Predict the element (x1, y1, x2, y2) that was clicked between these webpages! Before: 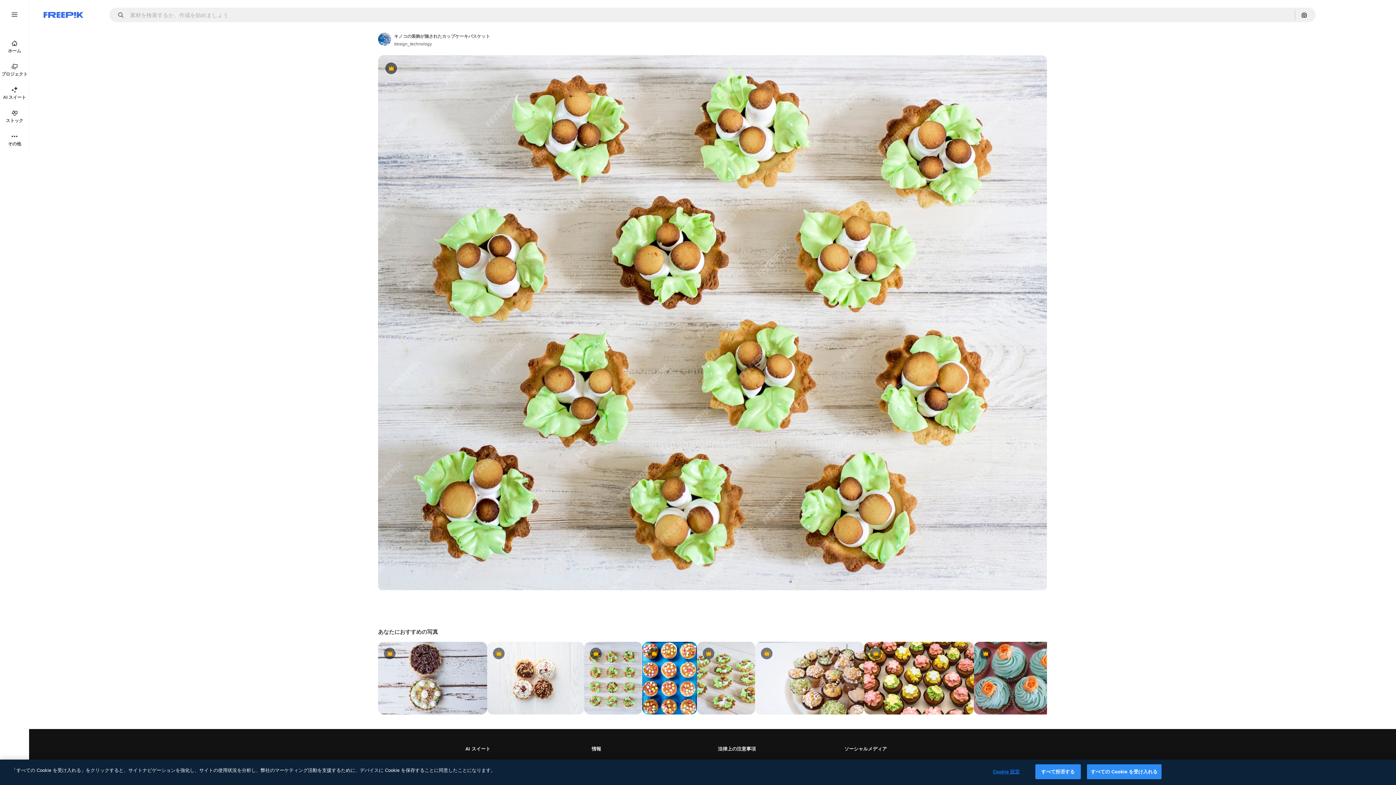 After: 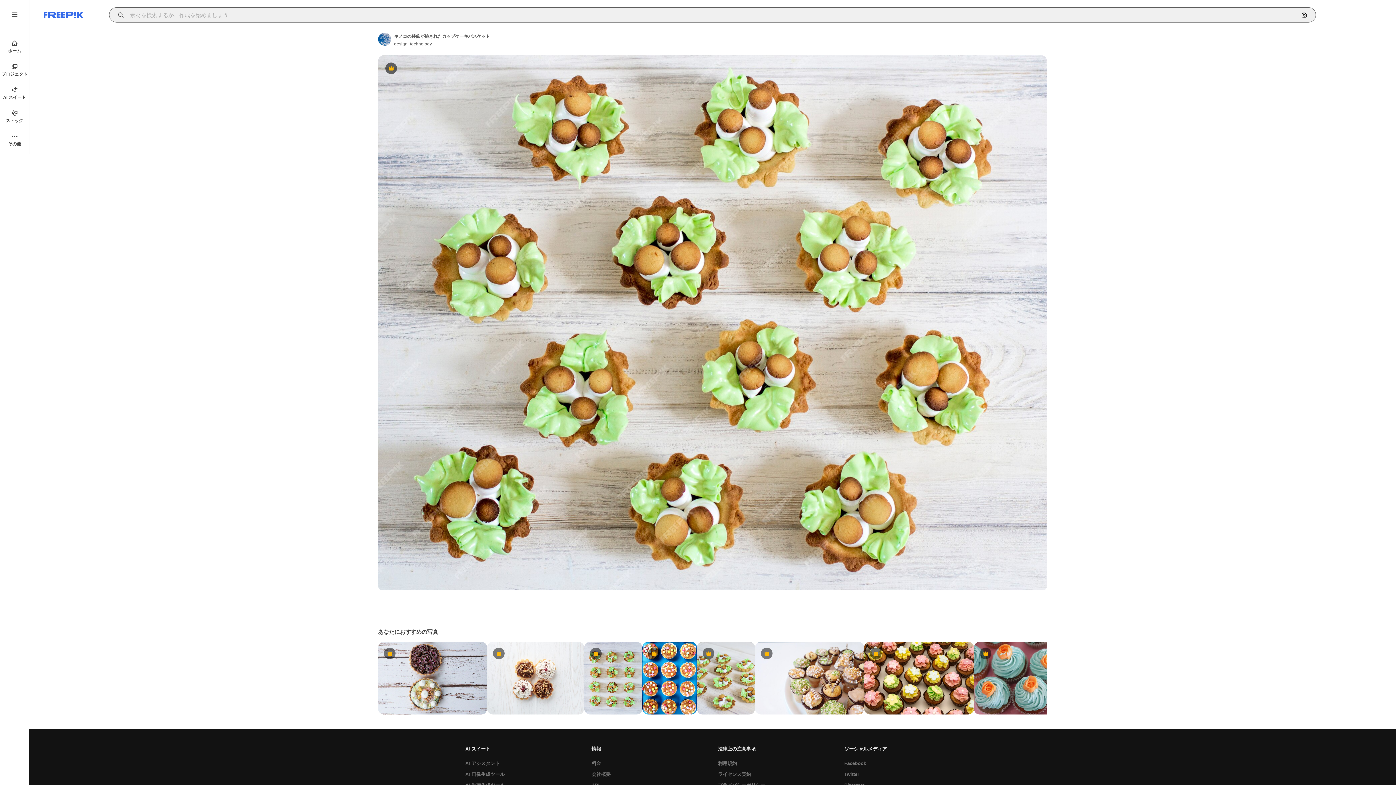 Action: label: Open autocomplete bbox: (109, 12, 129, 17)